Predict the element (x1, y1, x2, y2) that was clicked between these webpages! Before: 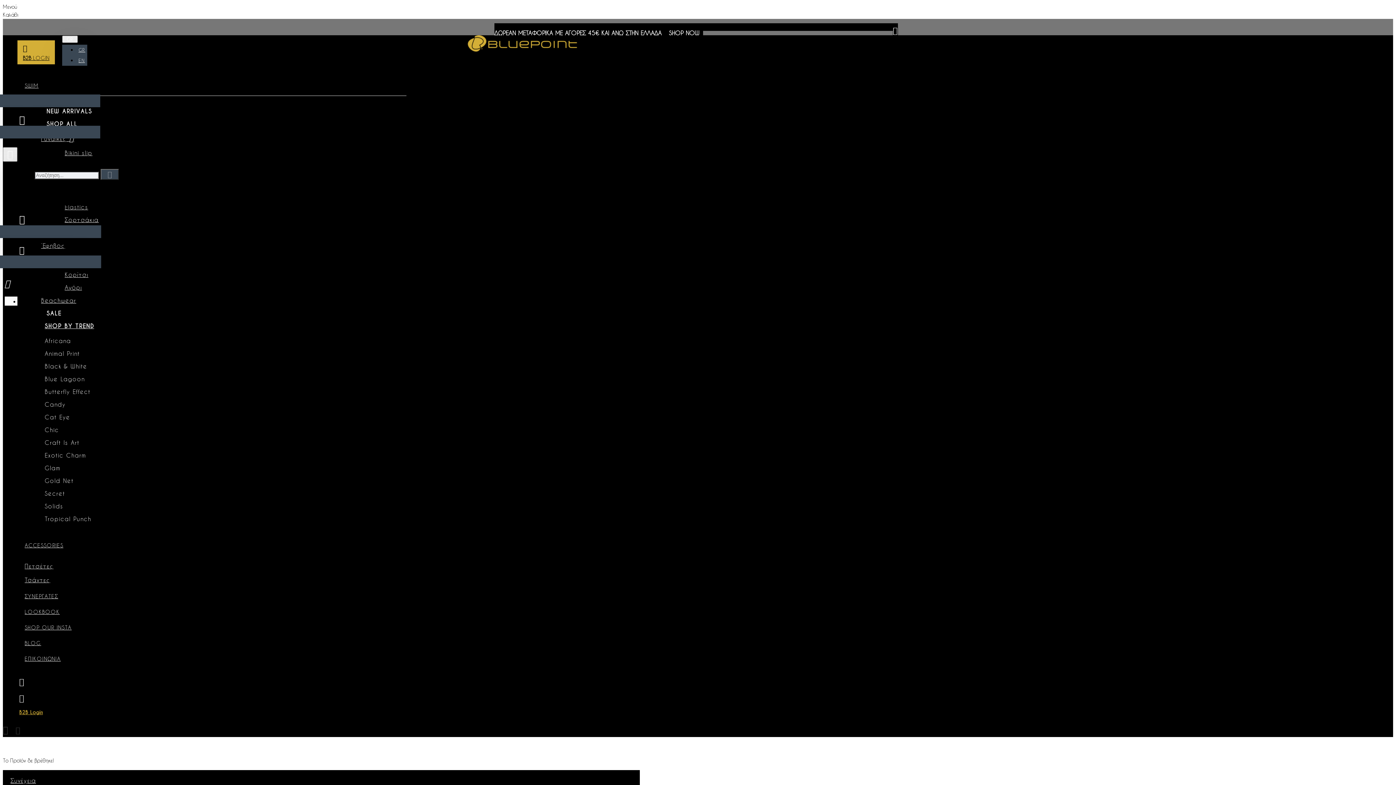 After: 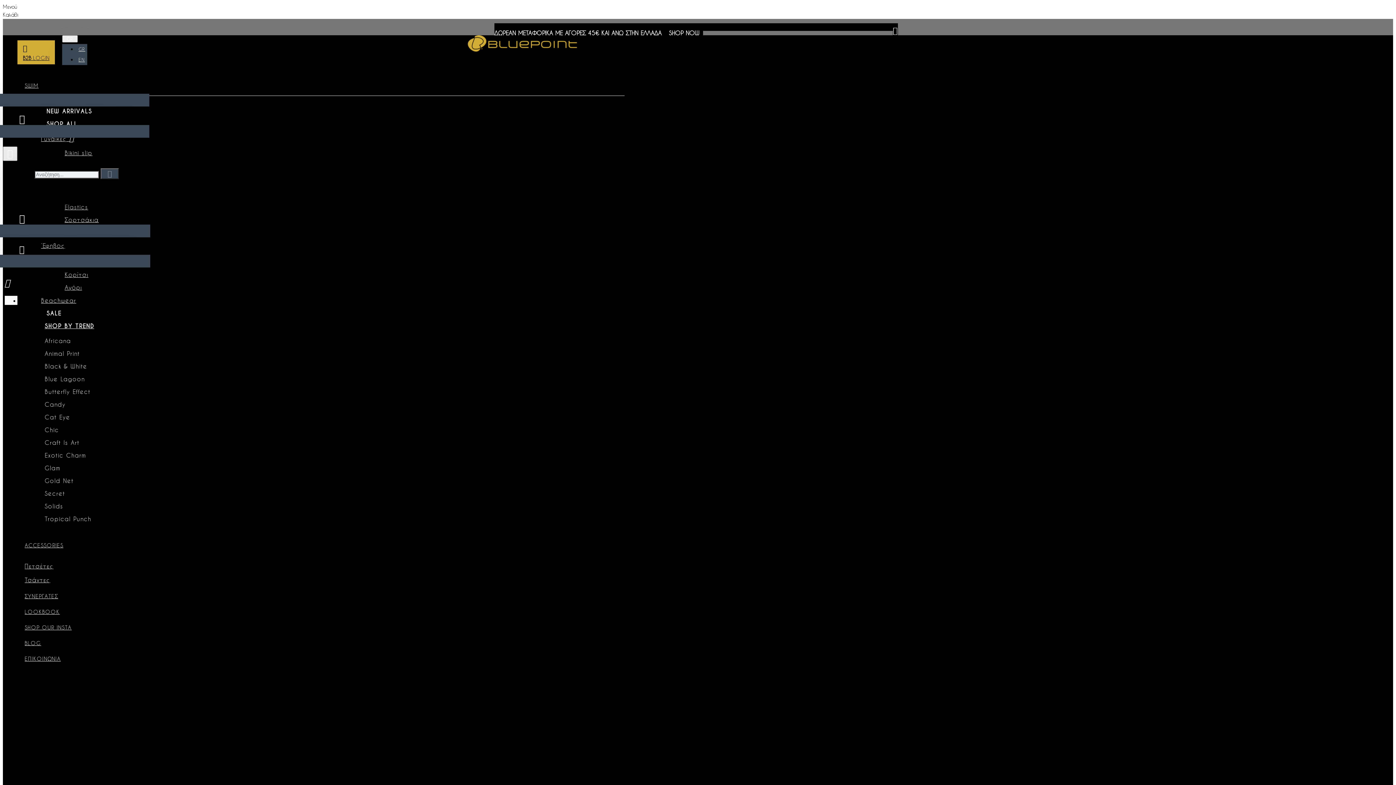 Action: label: ΕΠΙΚΟΙΝΩΝΙΑ bbox: (17, 653, 68, 669)